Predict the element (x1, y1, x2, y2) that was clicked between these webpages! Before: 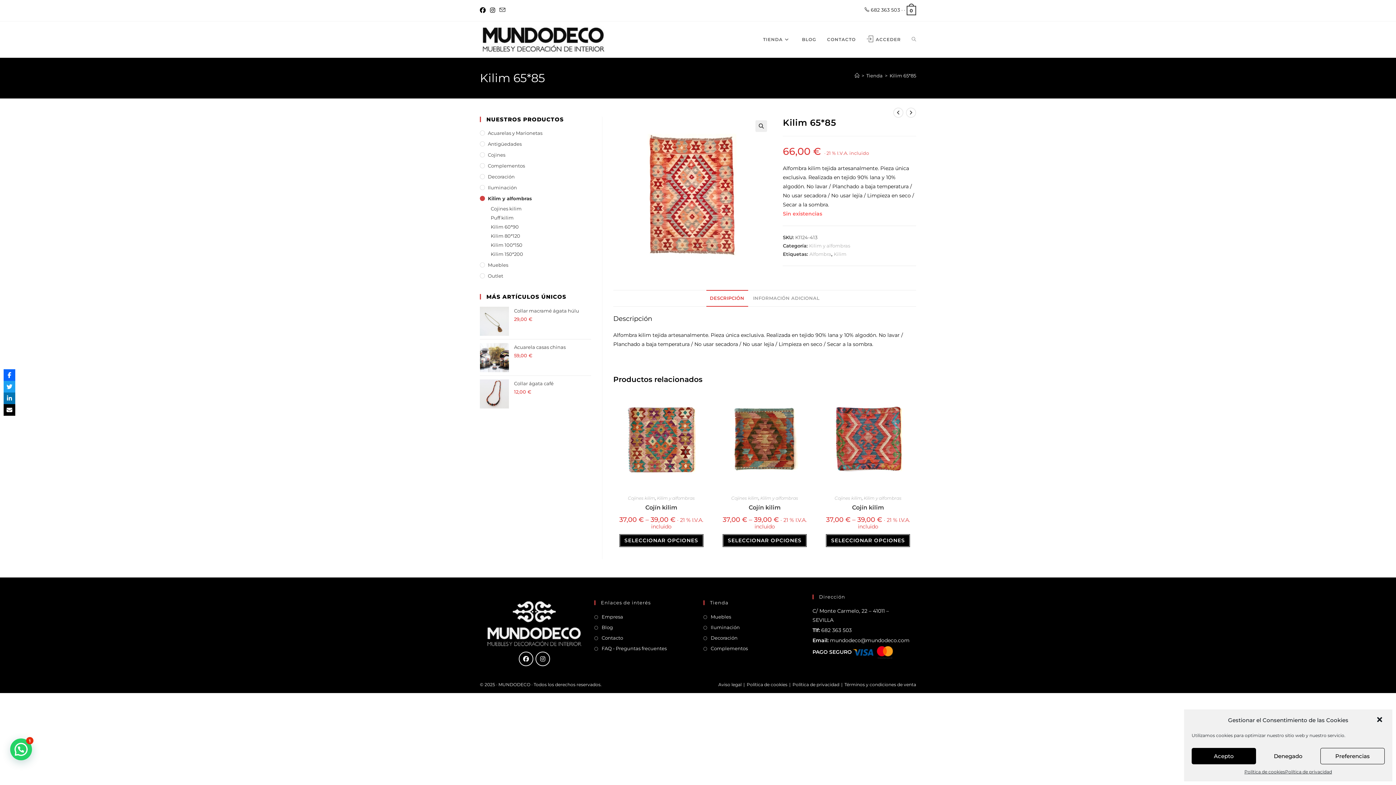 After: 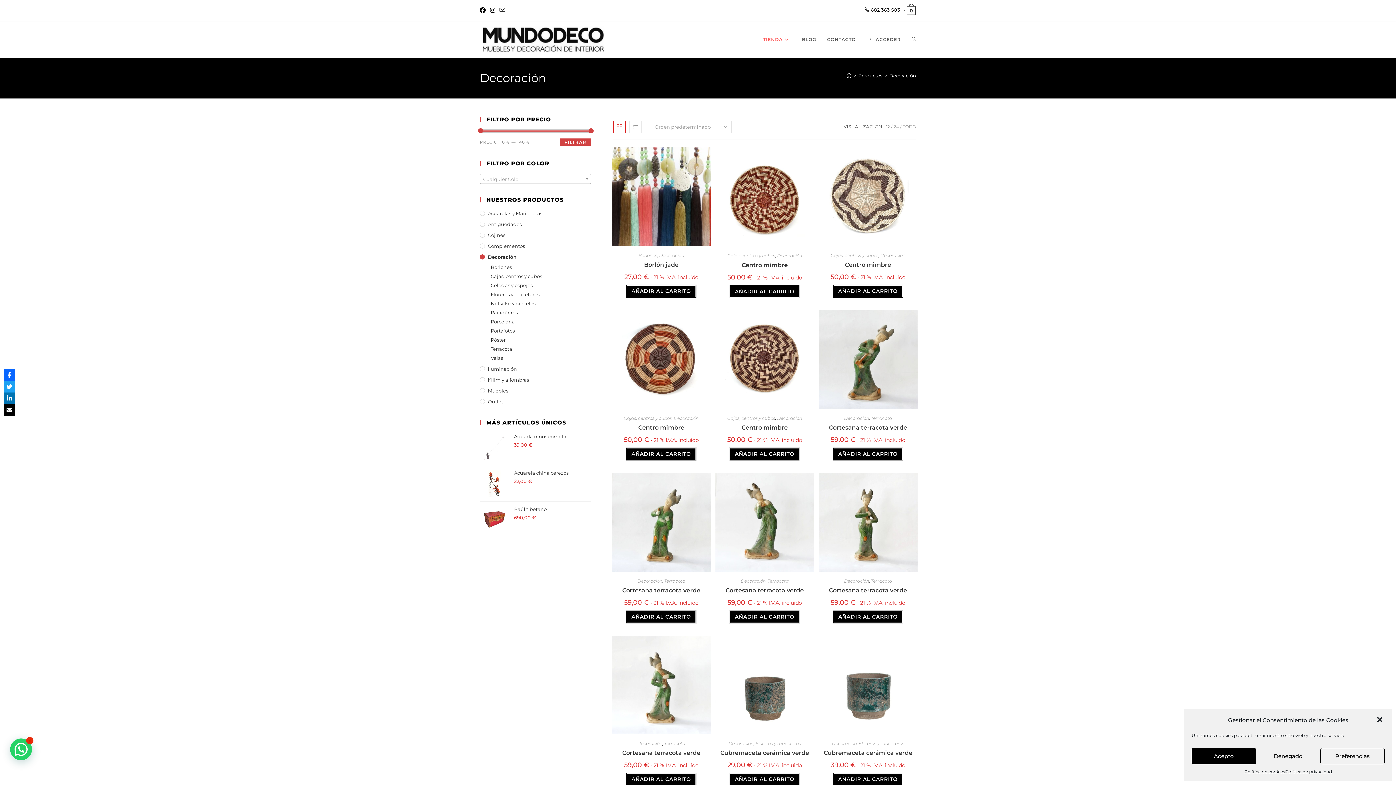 Action: label: Decoración bbox: (703, 634, 737, 642)